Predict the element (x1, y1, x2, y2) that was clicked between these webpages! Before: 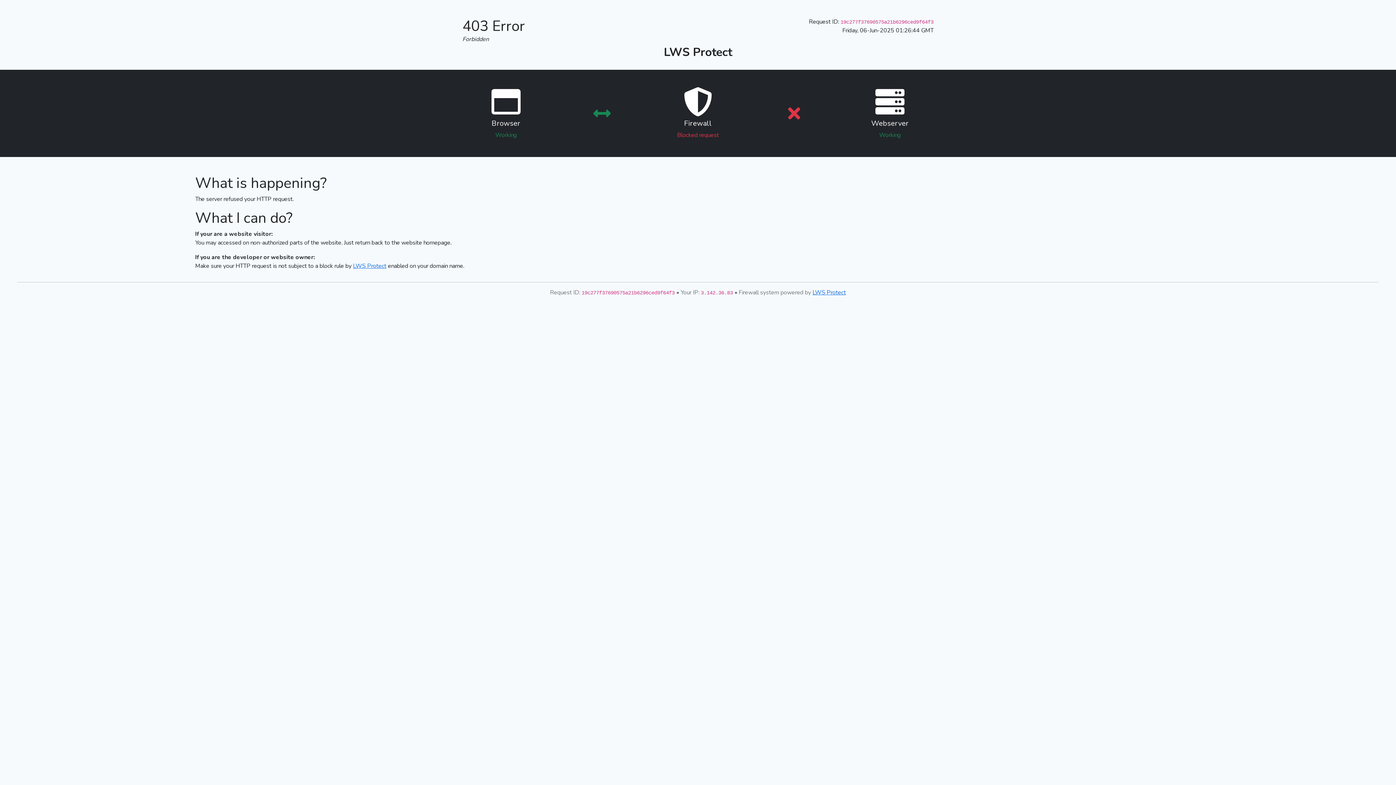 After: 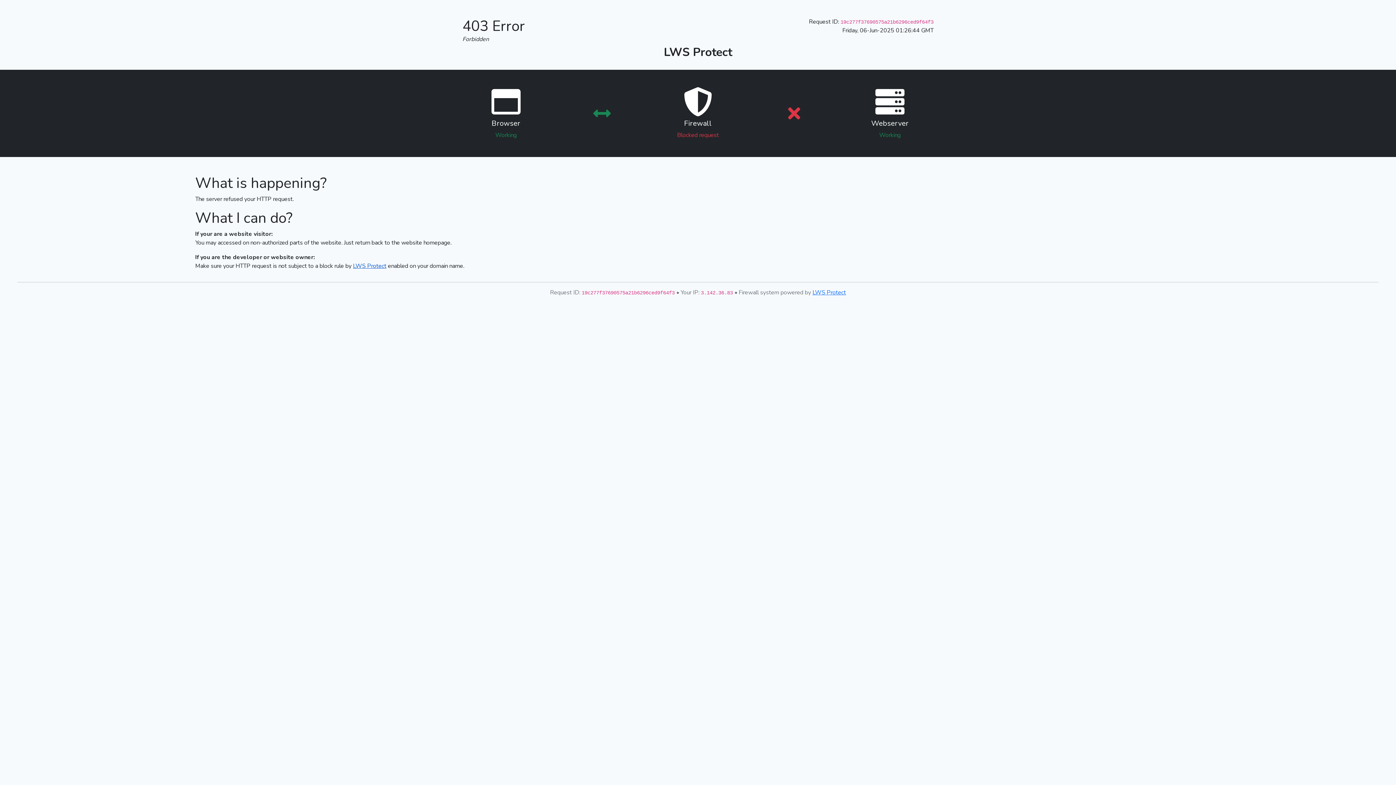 Action: bbox: (353, 262, 386, 270) label: LWS Protect